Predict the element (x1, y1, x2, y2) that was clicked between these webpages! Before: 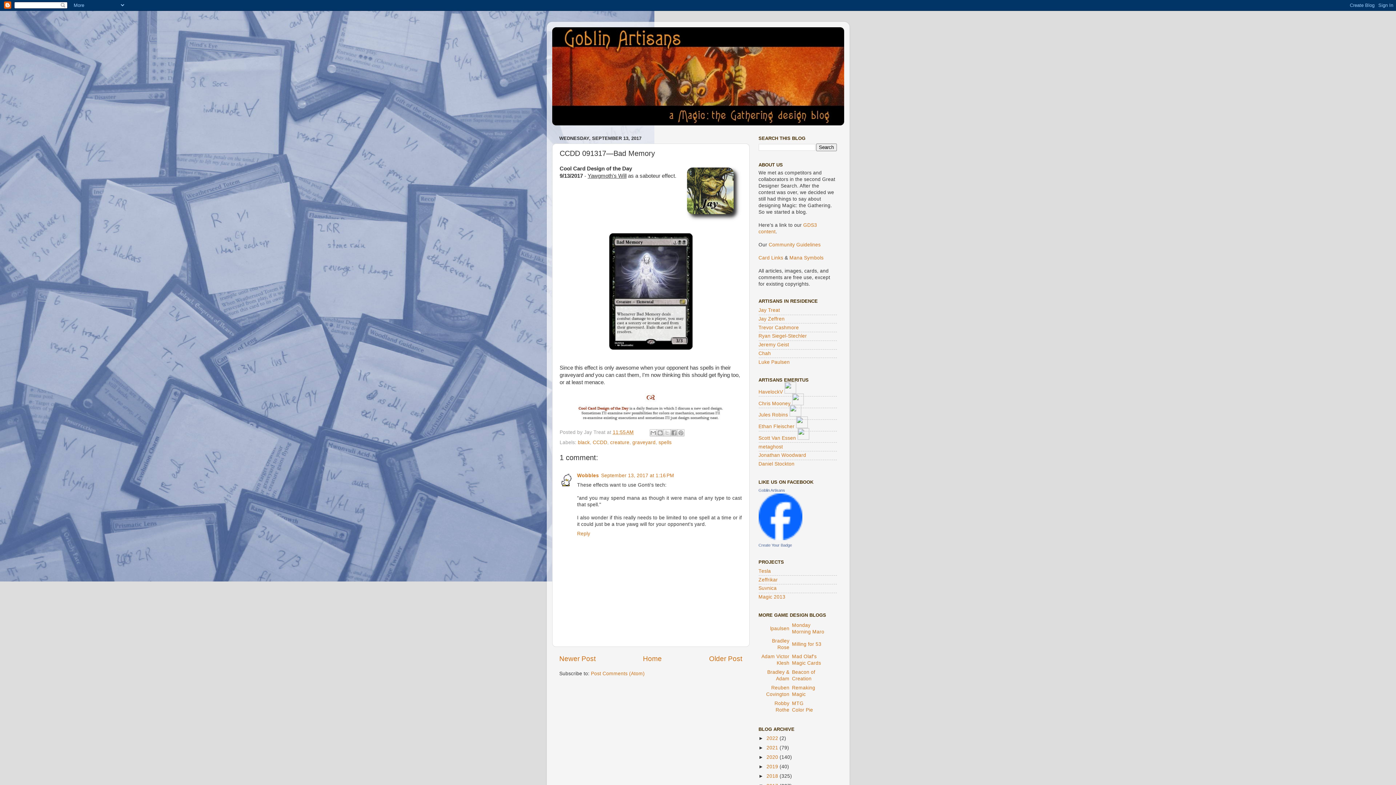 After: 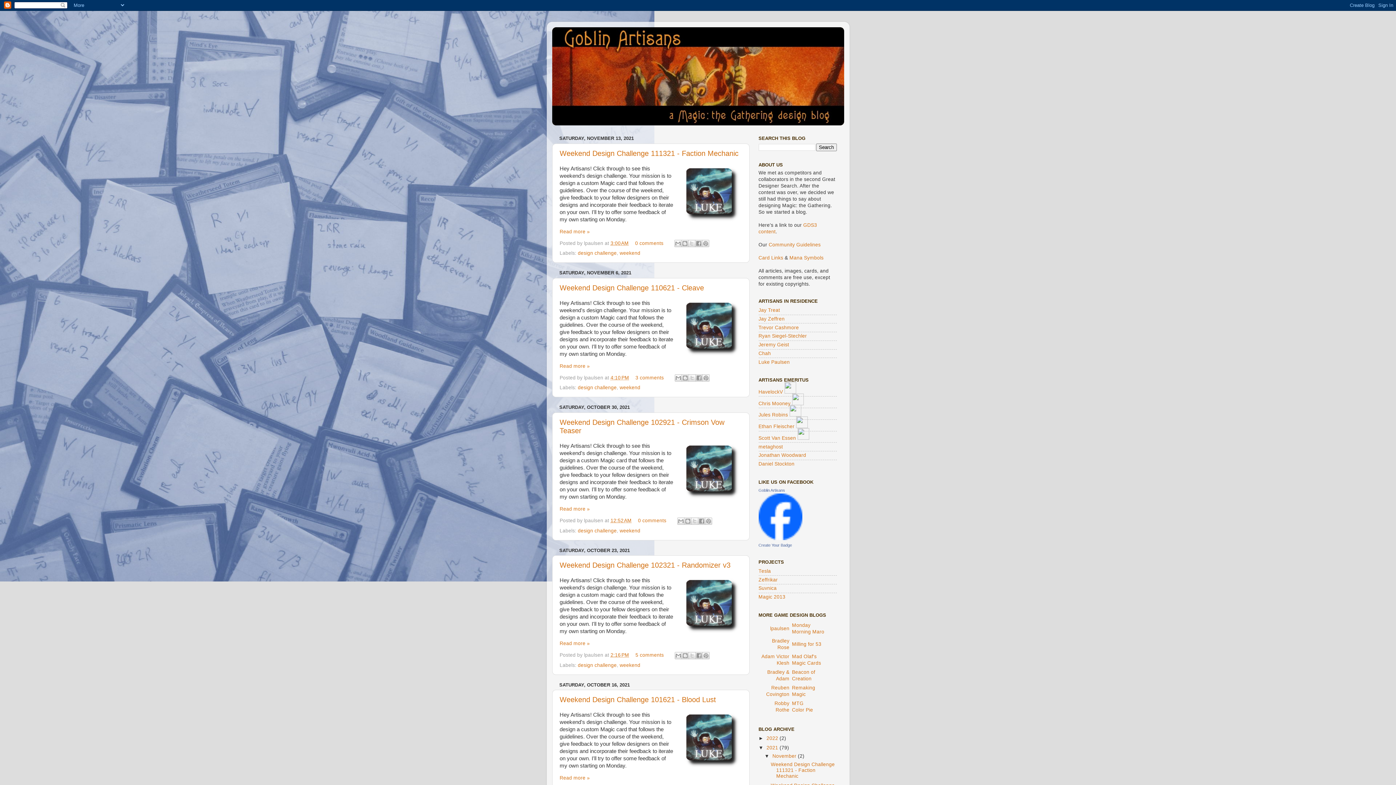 Action: bbox: (766, 745, 779, 750) label: 2021 